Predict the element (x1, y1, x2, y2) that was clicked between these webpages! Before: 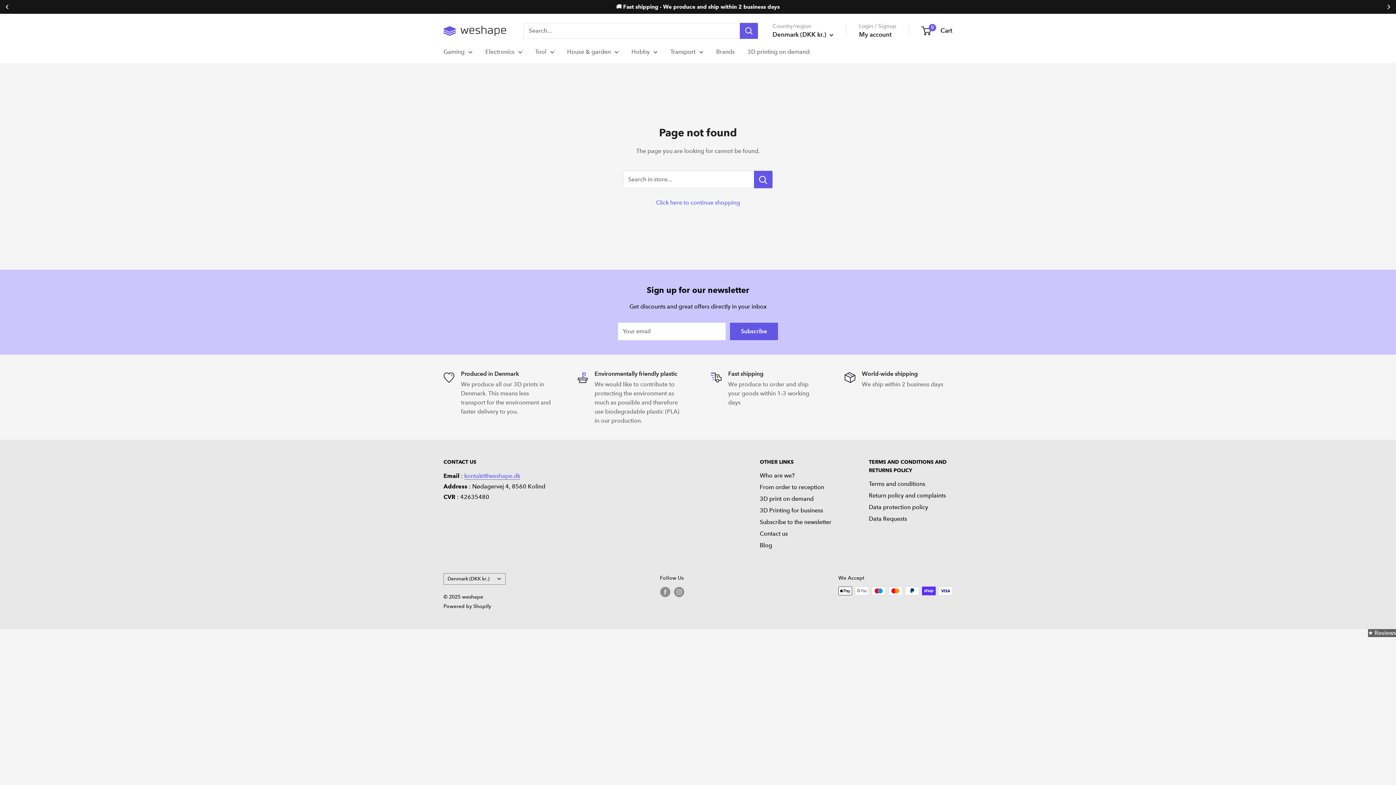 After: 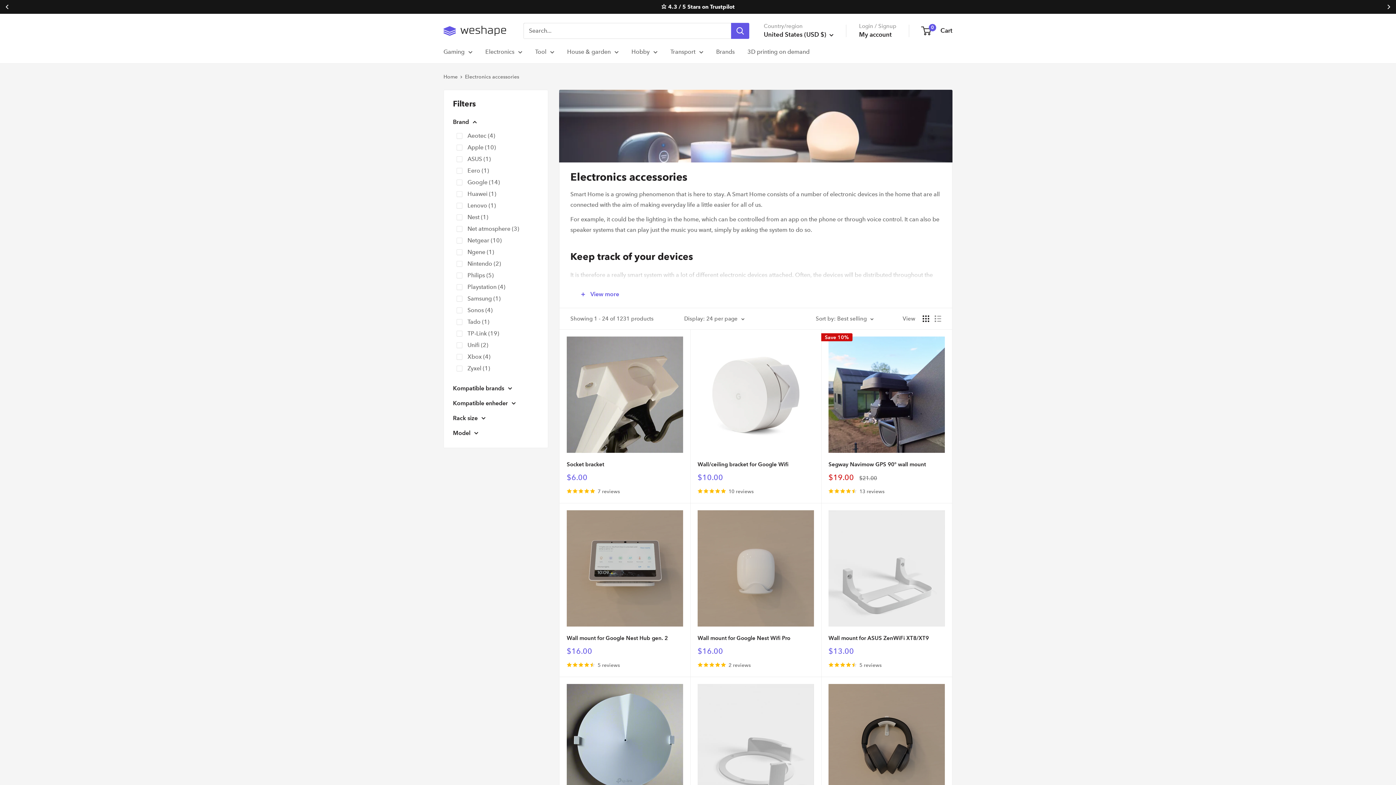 Action: bbox: (485, 46, 522, 57) label: Electronics